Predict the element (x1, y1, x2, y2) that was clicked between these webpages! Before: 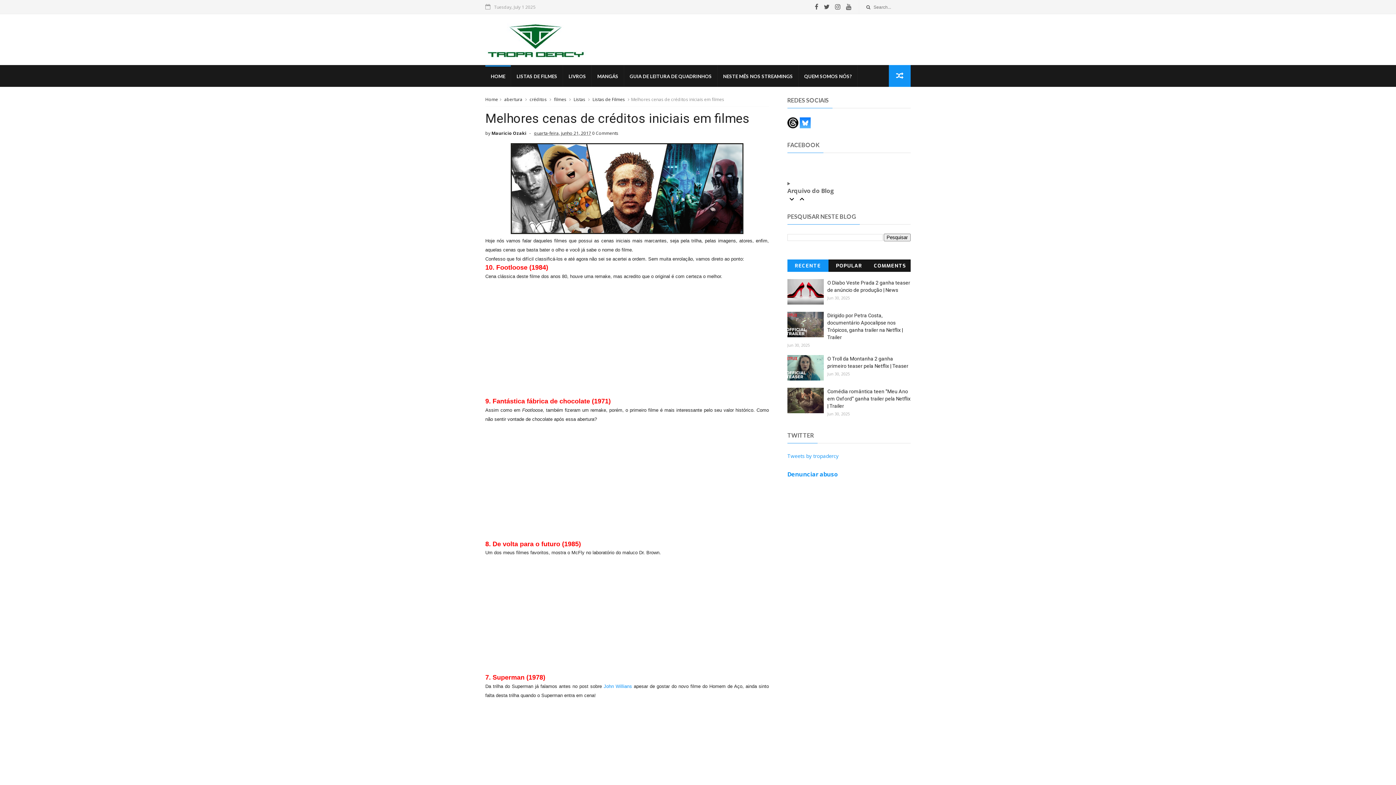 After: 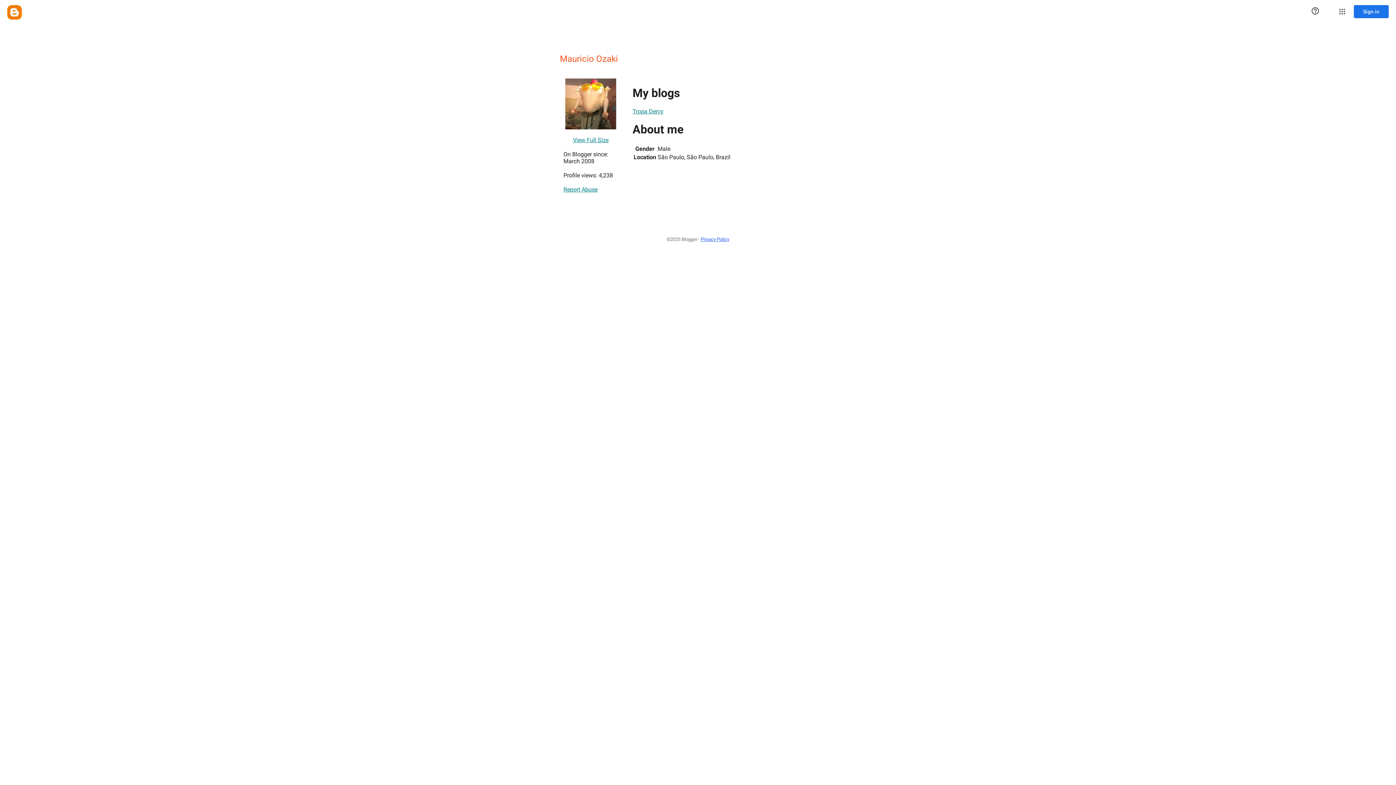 Action: bbox: (491, 130, 533, 136) label: Mauricio Ozaki